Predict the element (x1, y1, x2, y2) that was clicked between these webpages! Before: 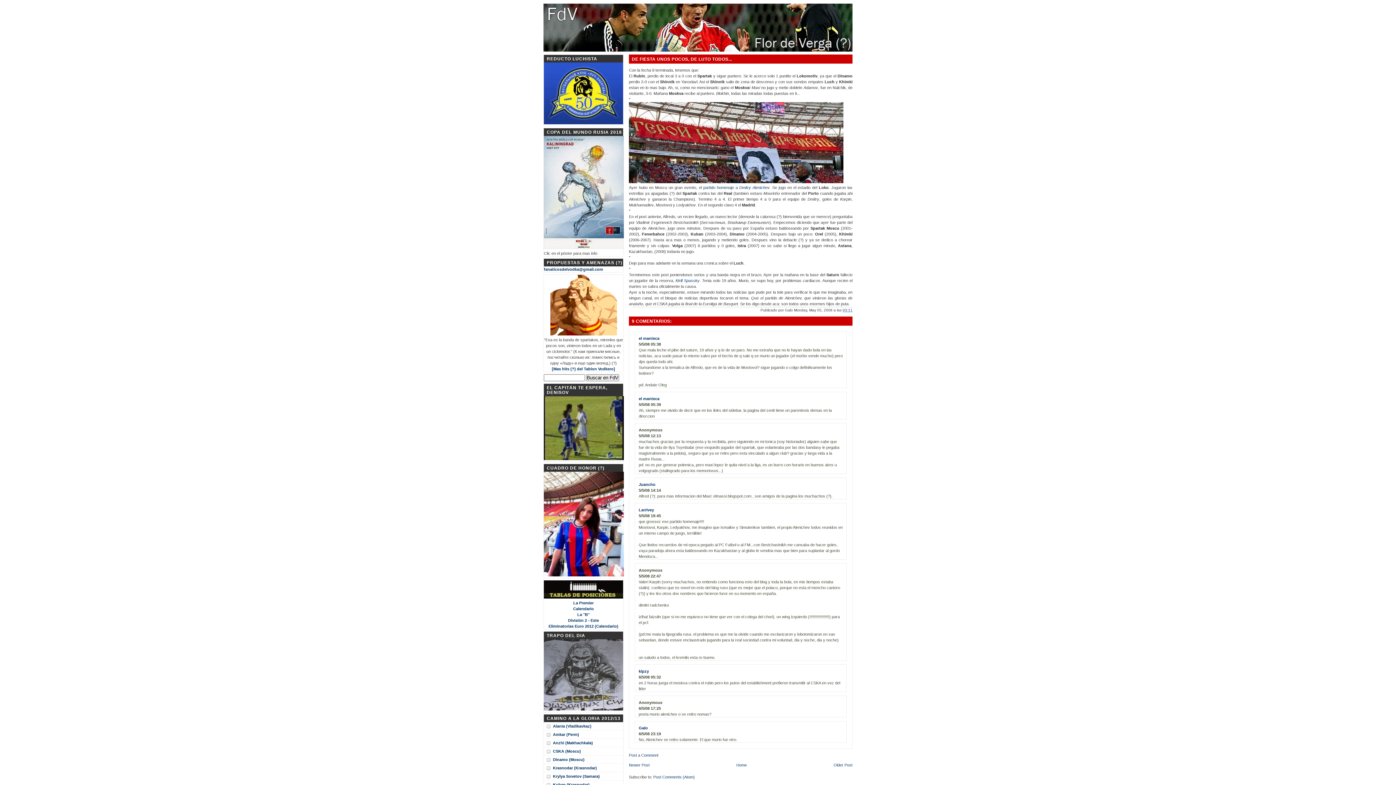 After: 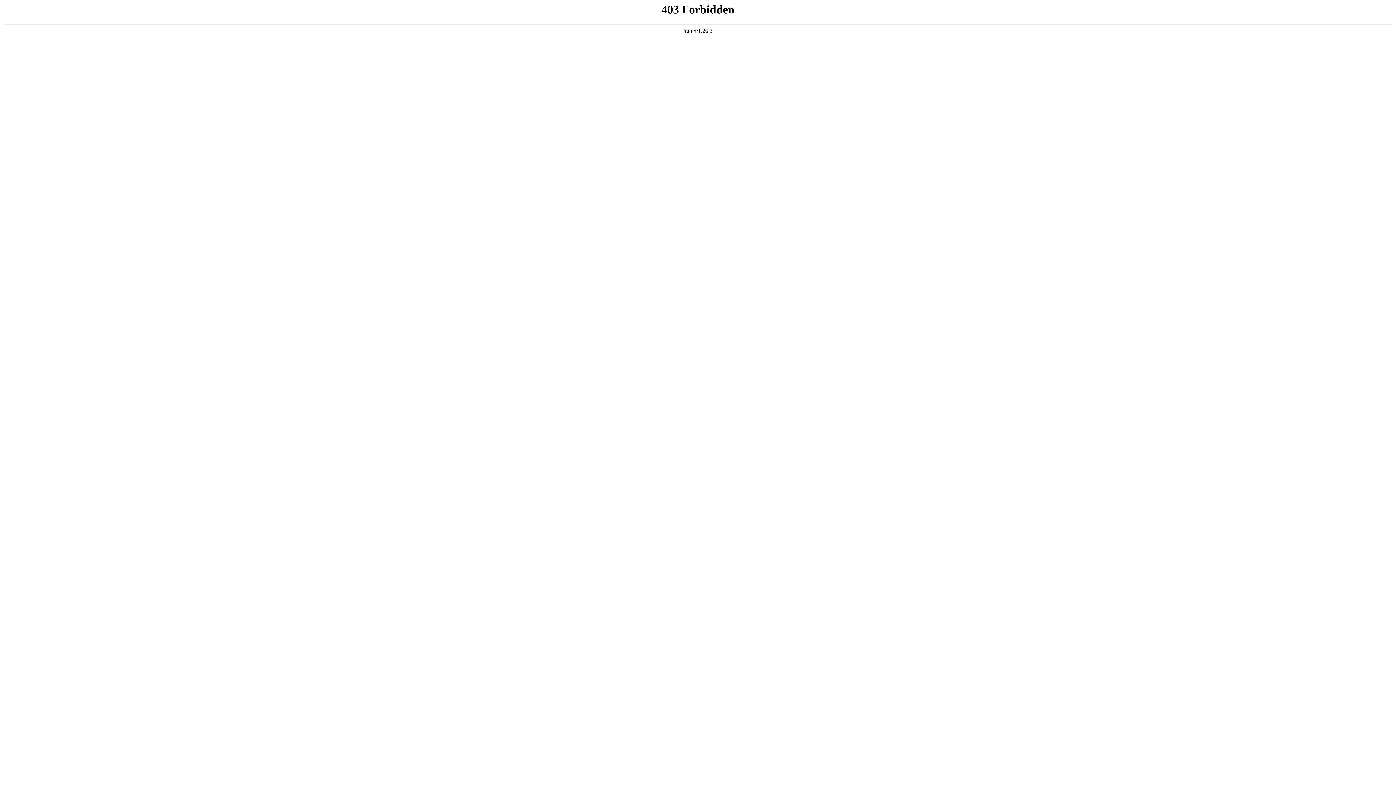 Action: bbox: (553, 723, 591, 729) label: Alania (Vladikavkaz)